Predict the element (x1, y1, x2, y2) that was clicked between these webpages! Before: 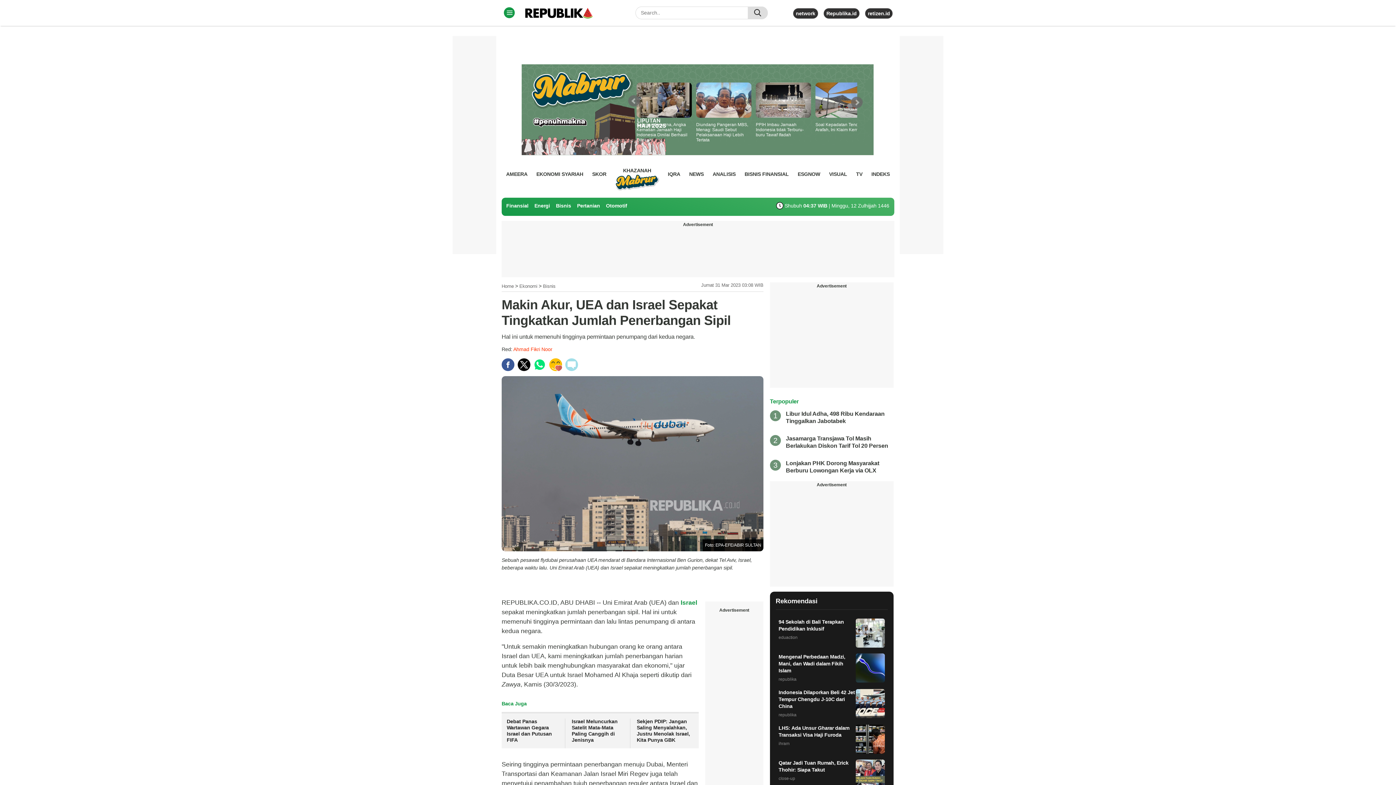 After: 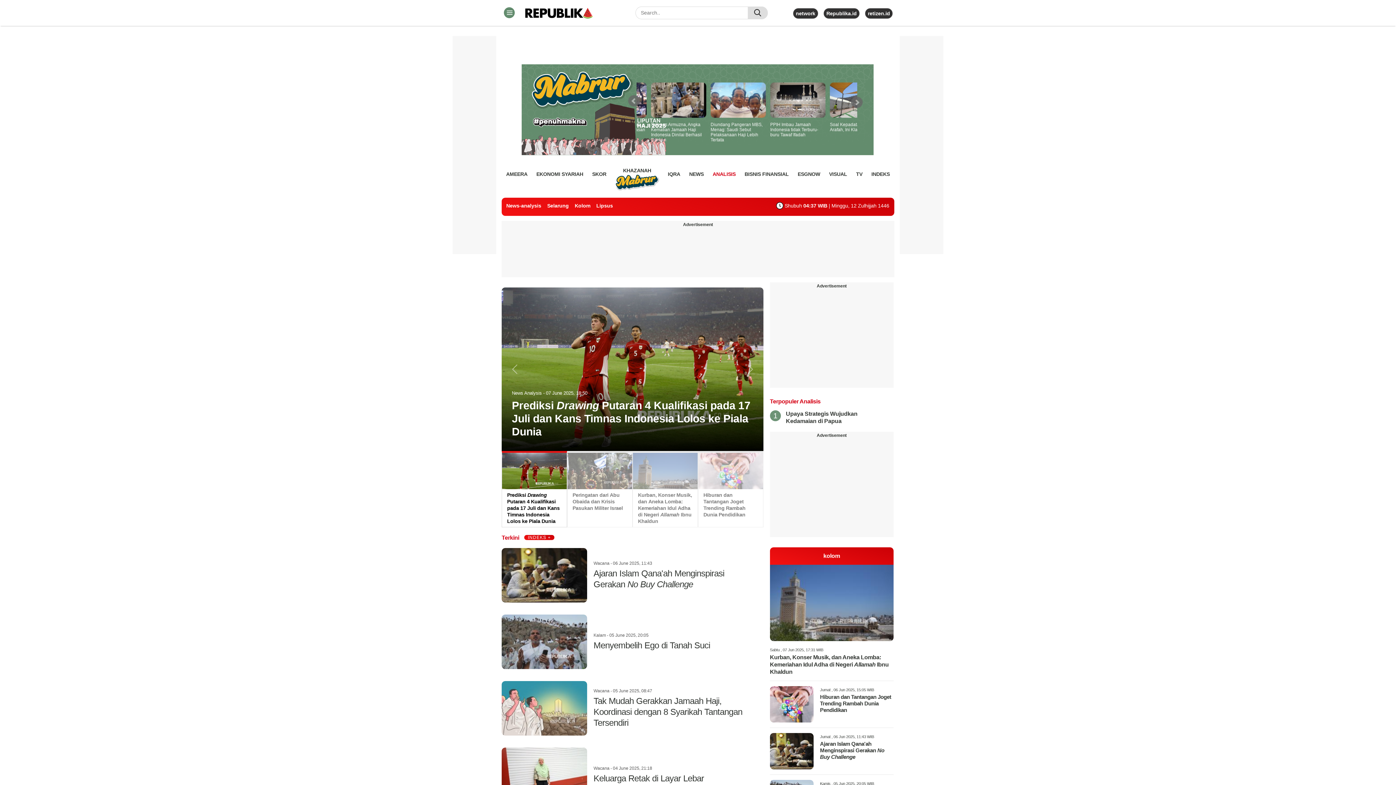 Action: label: ANALISIS bbox: (712, 168, 735, 179)